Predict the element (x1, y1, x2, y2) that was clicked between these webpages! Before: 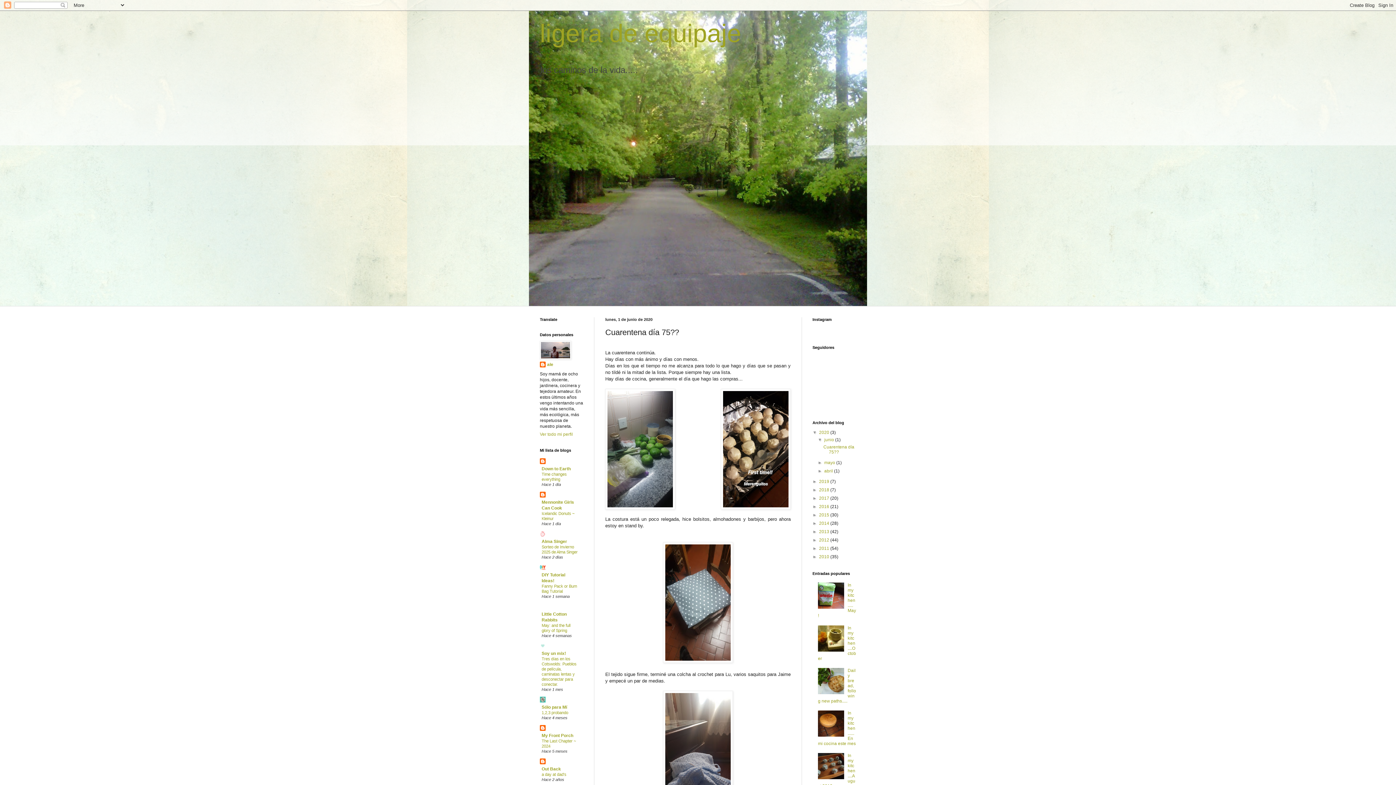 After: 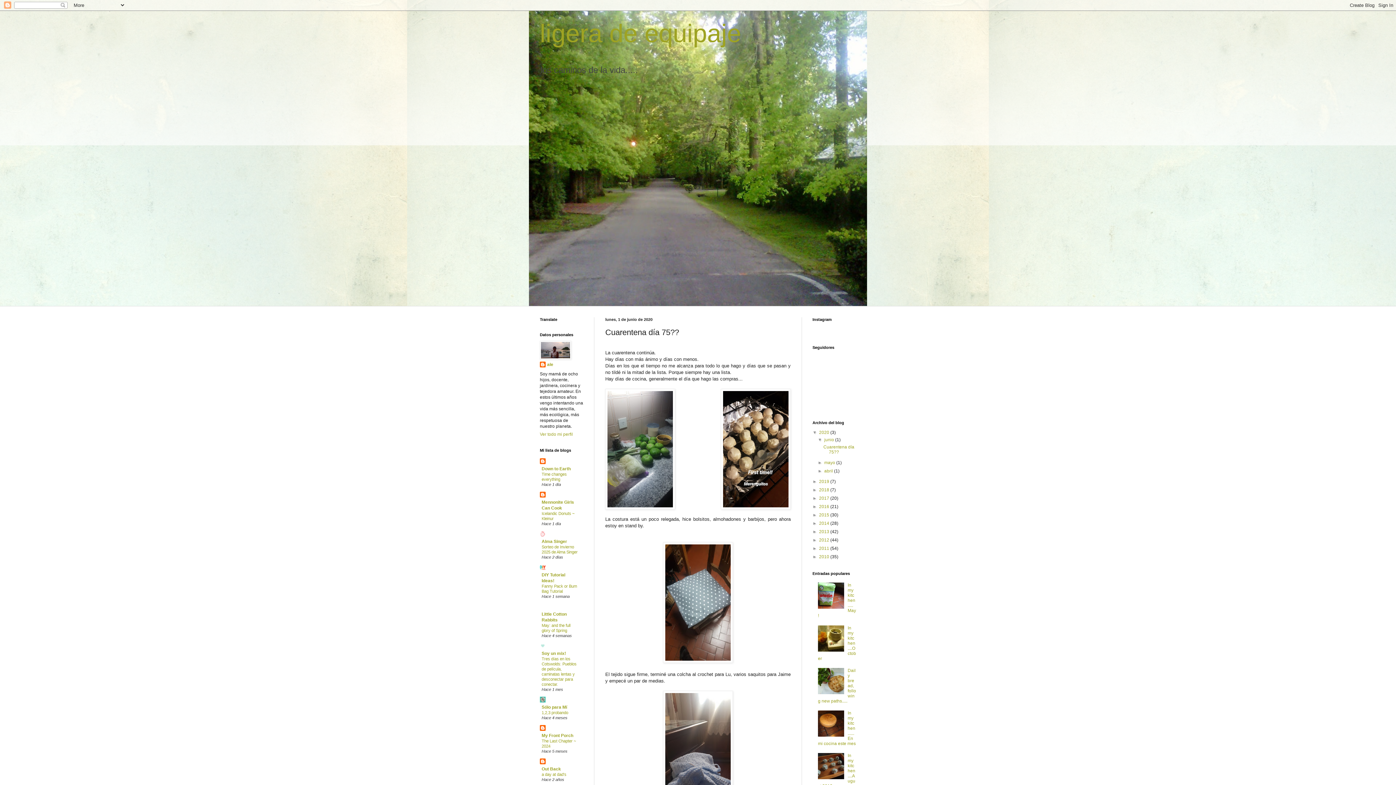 Action: bbox: (818, 647, 846, 652)